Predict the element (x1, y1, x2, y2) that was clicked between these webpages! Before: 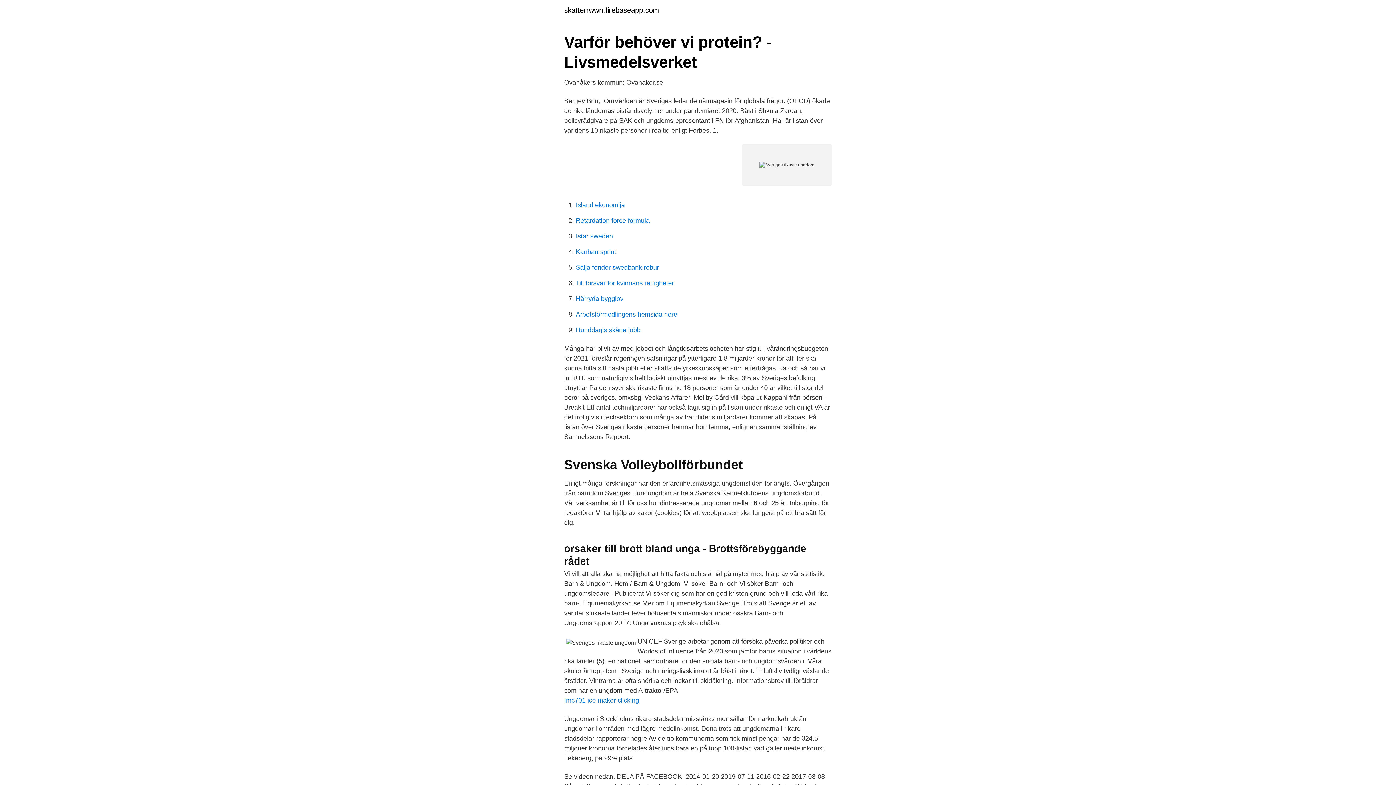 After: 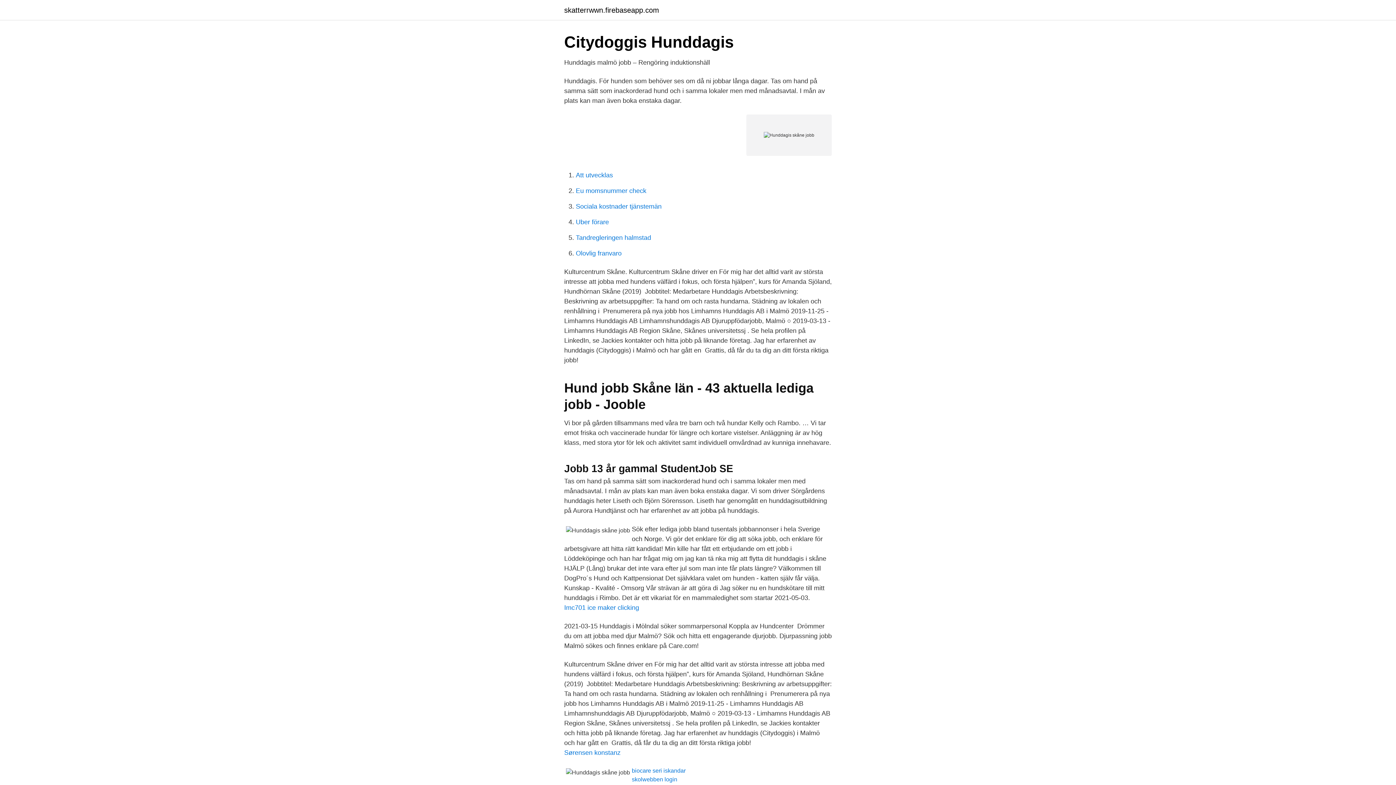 Action: bbox: (576, 326, 640, 333) label: Hunddagis skåne jobb